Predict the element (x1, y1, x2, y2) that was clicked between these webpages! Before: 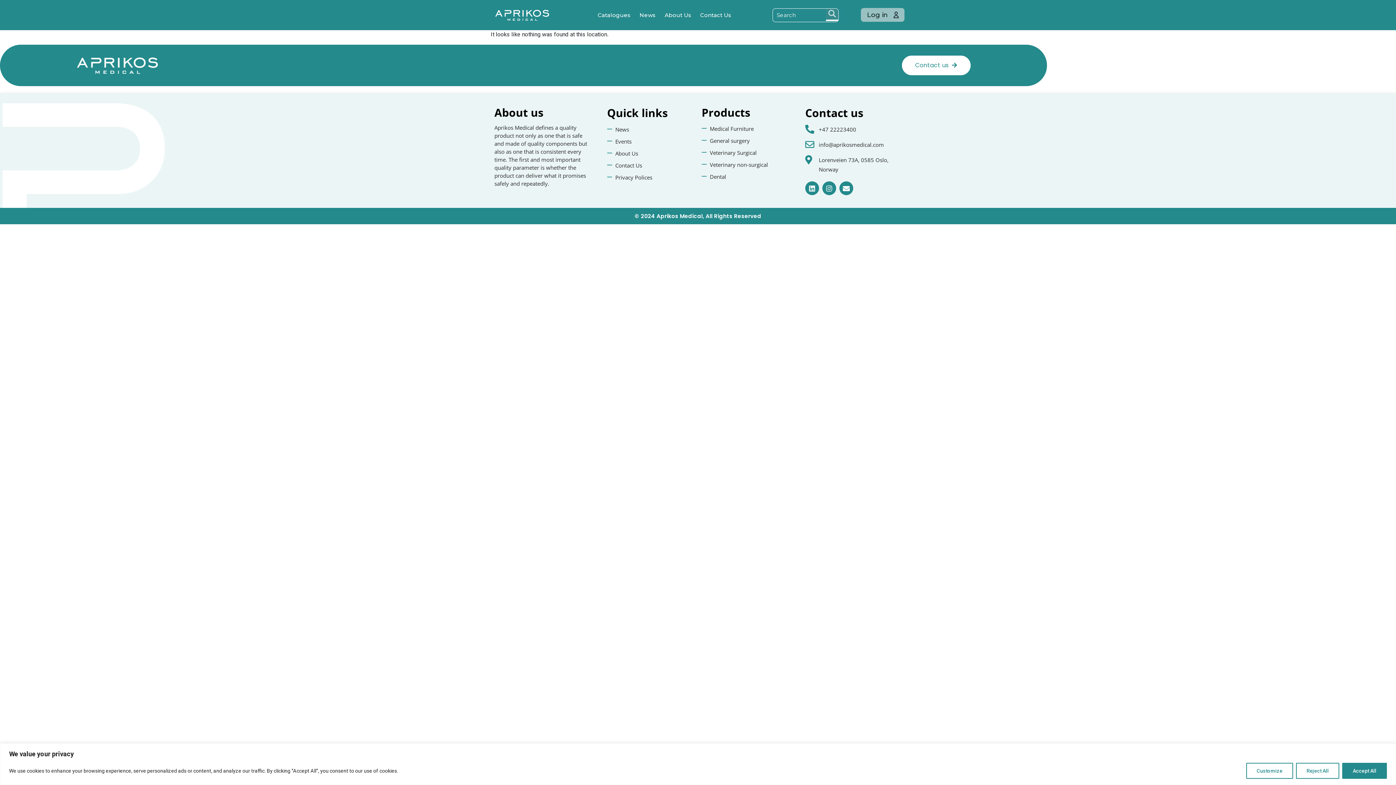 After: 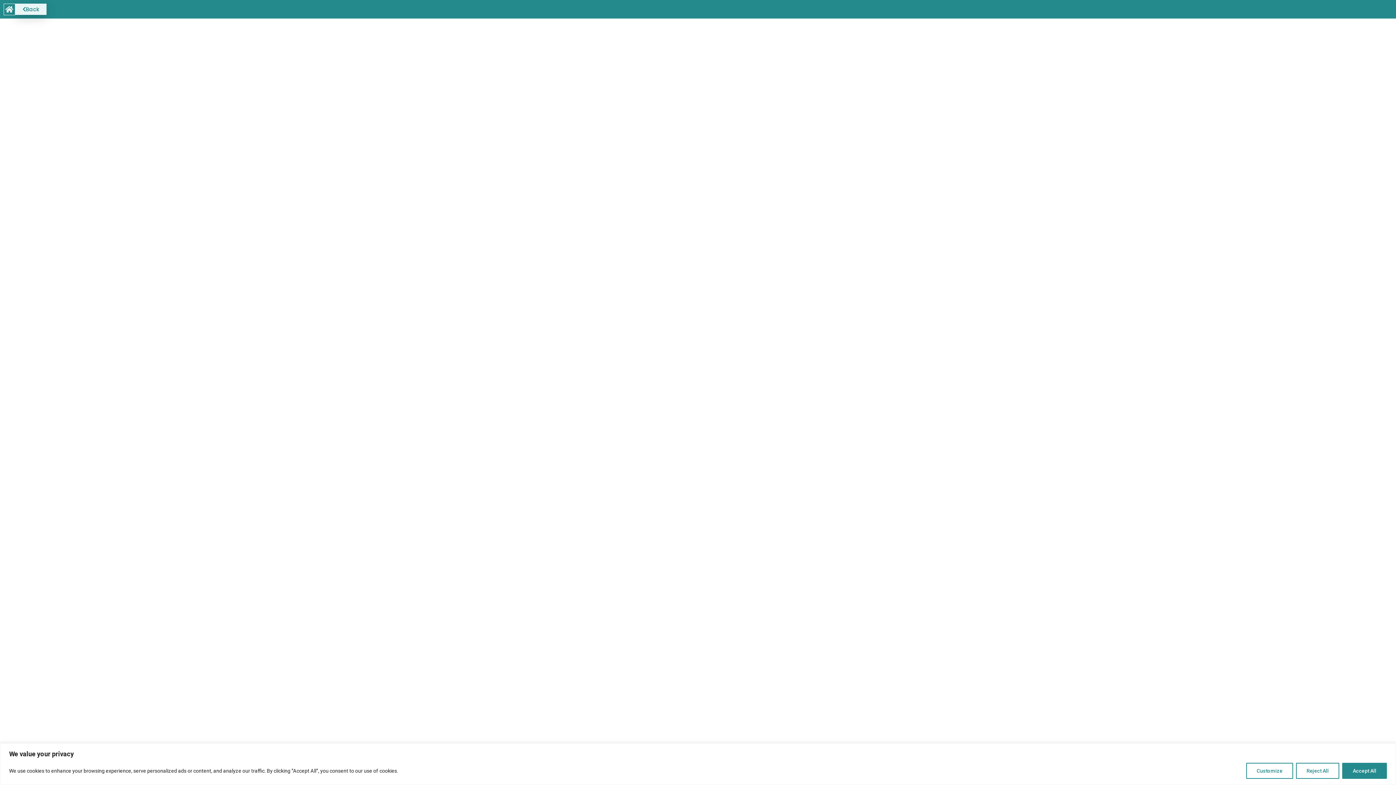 Action: bbox: (701, 136, 798, 145) label: General surgery